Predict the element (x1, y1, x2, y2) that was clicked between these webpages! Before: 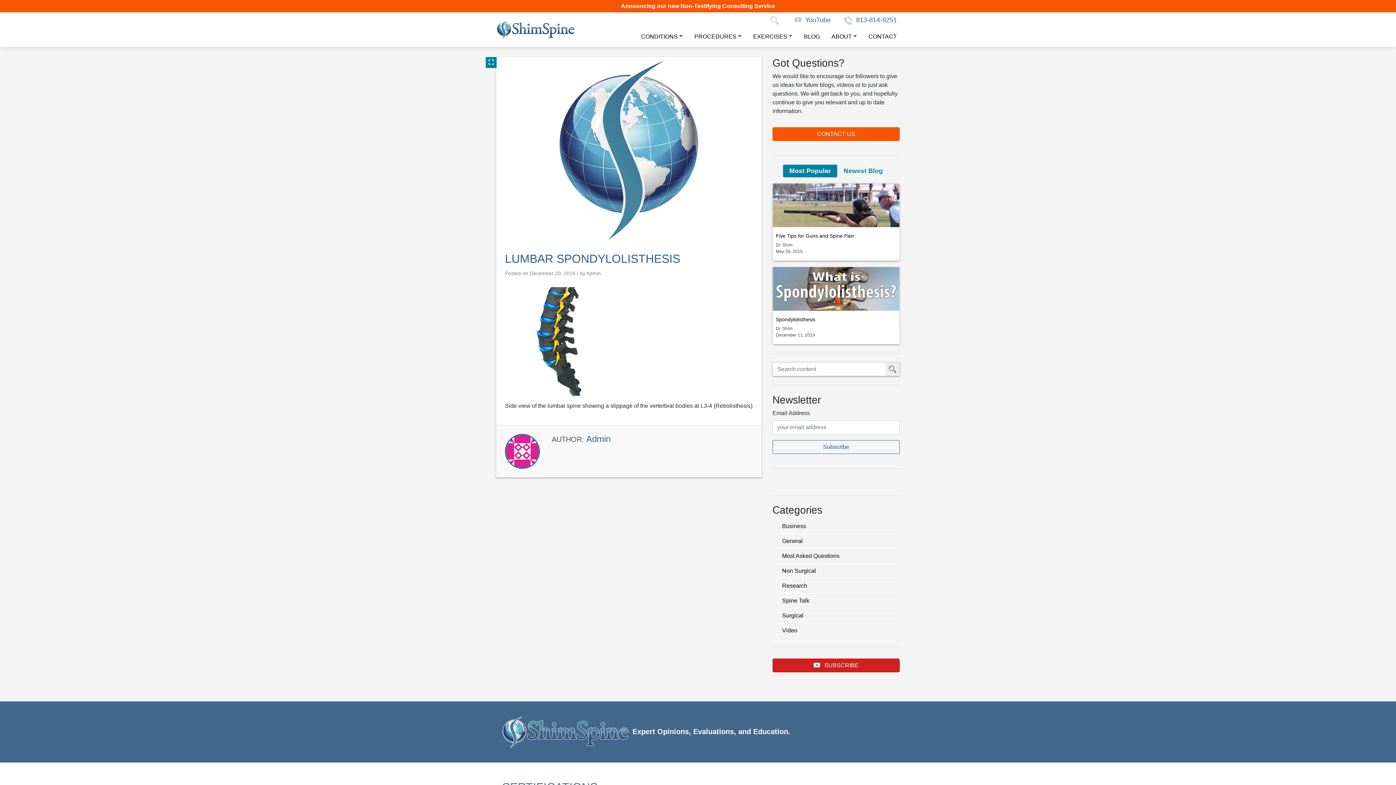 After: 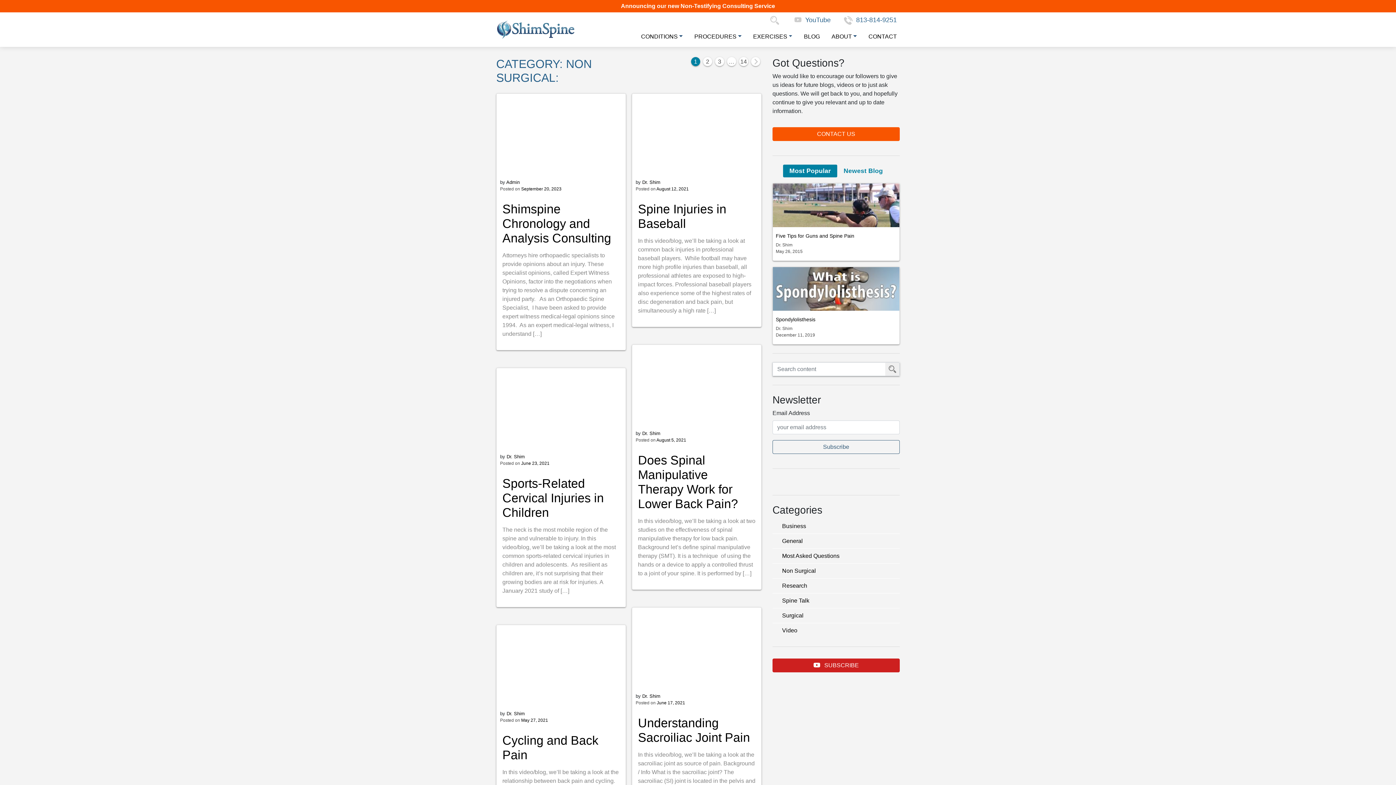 Action: bbox: (772, 563, 900, 578) label: Non Surgical